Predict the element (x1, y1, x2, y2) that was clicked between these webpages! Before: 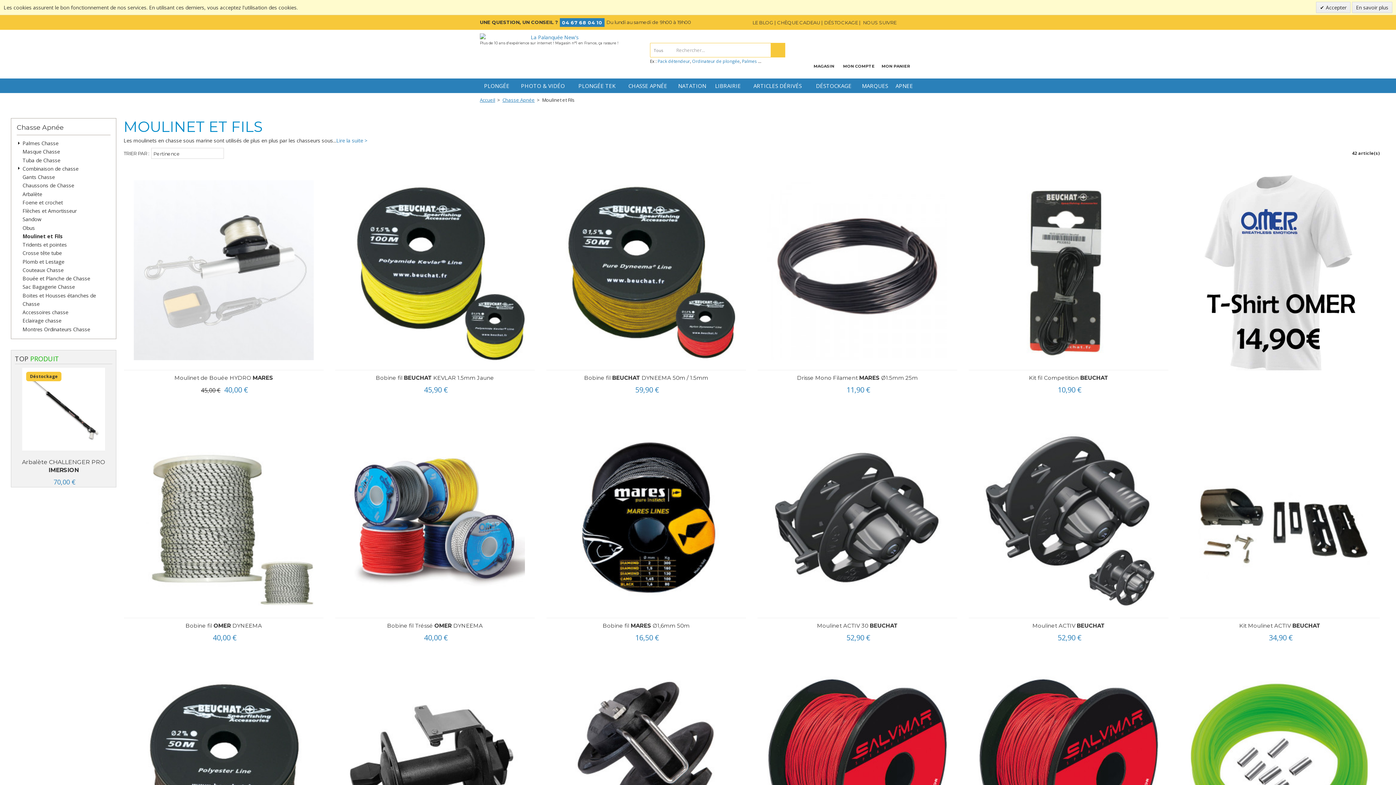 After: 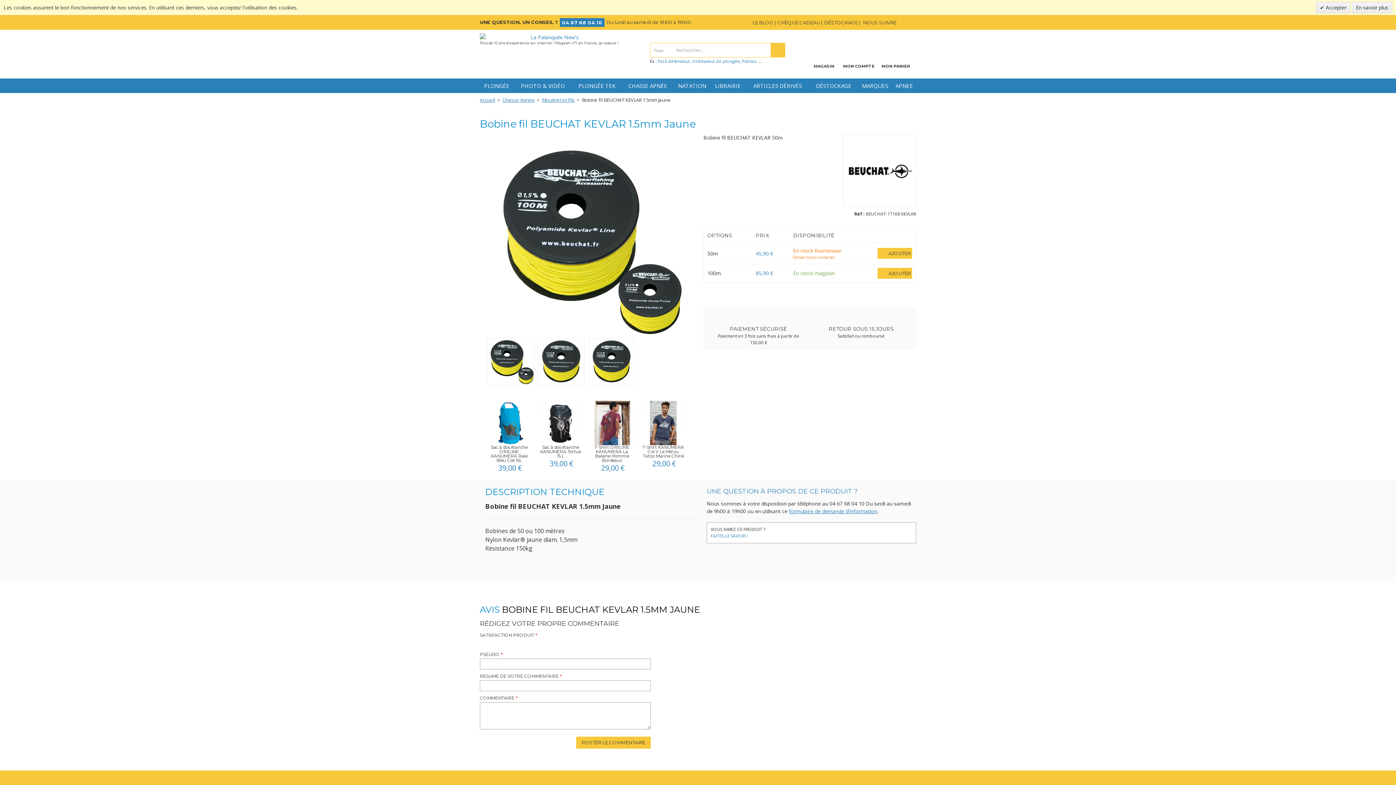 Action: label: Bobine fil BEUCHAT KEVLAR 1.5mm Jaune bbox: (376, 374, 494, 381)